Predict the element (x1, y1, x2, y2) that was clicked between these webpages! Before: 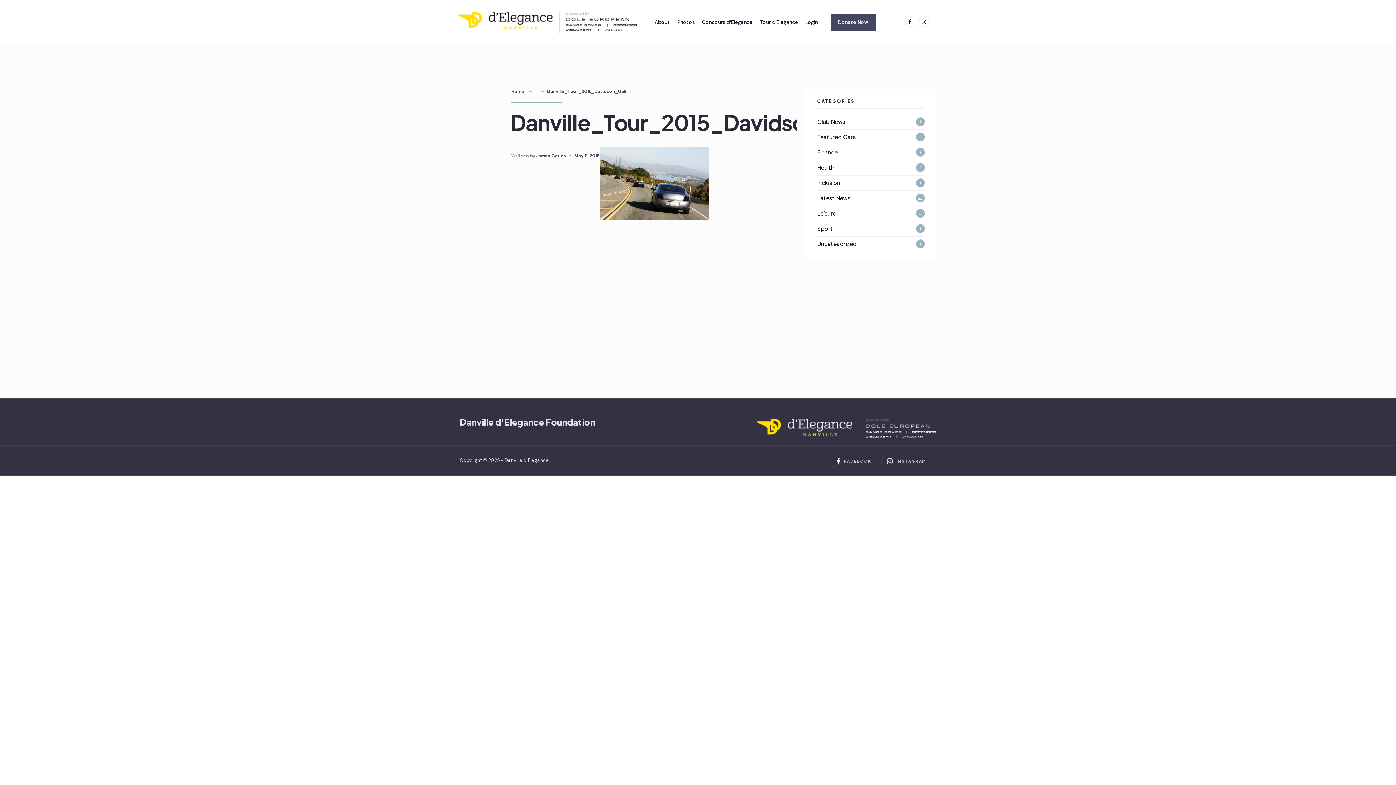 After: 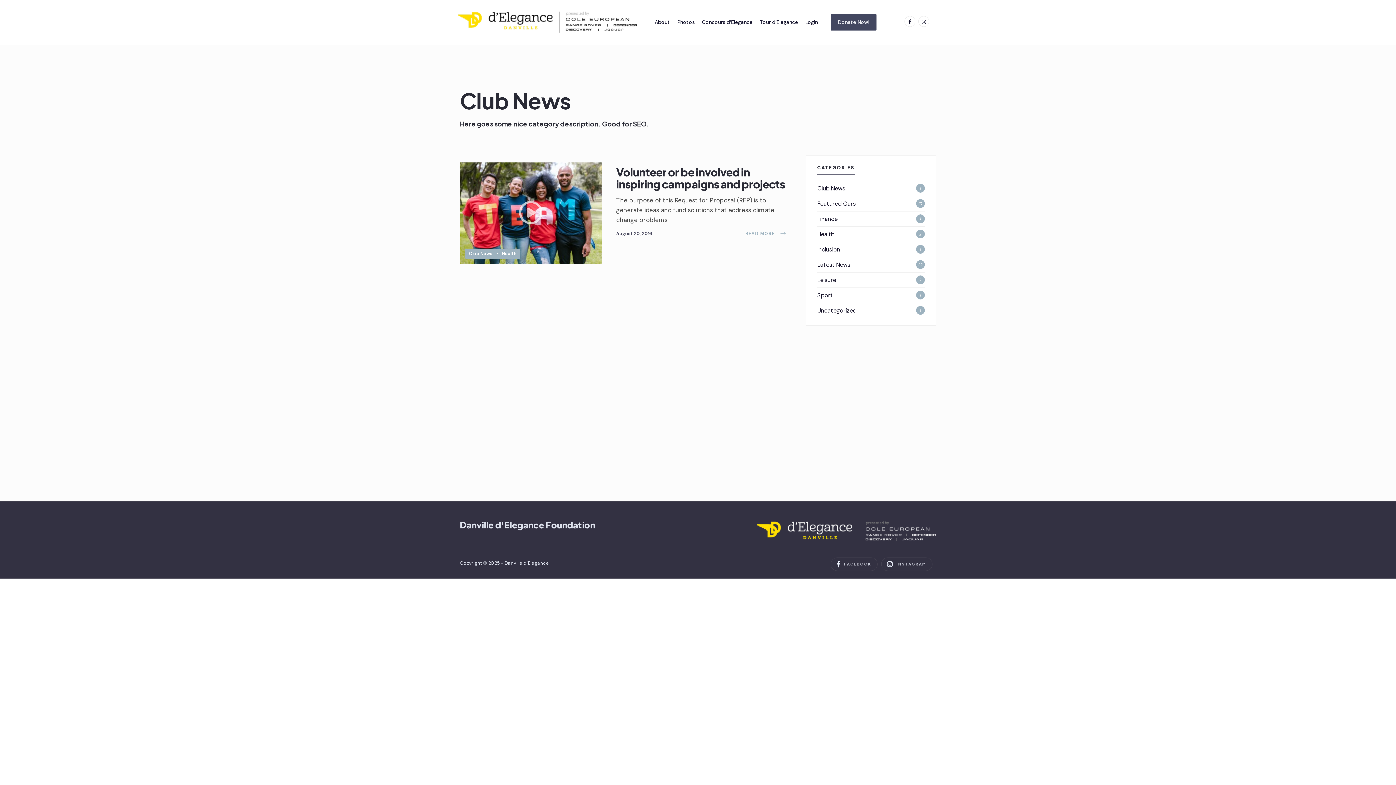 Action: label: Club News bbox: (817, 118, 845, 125)